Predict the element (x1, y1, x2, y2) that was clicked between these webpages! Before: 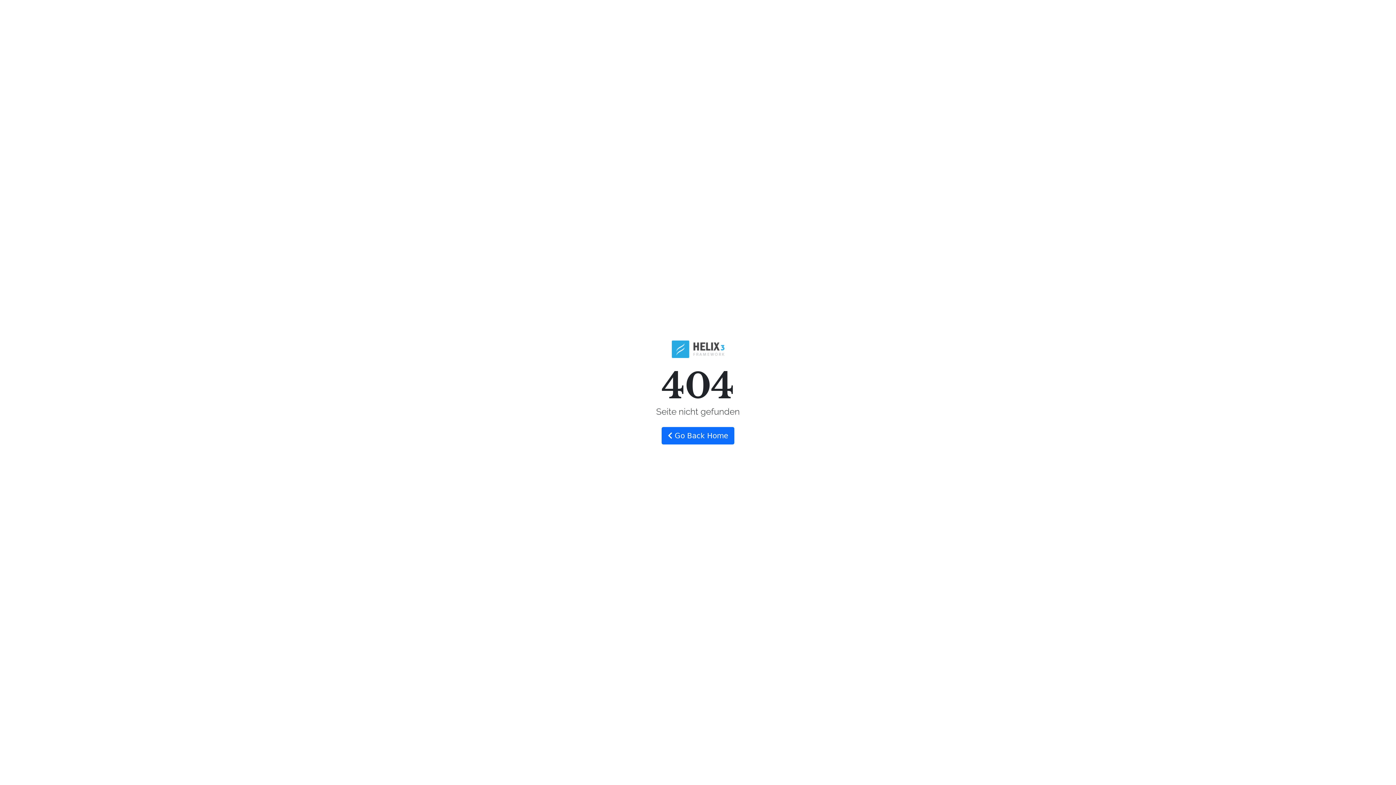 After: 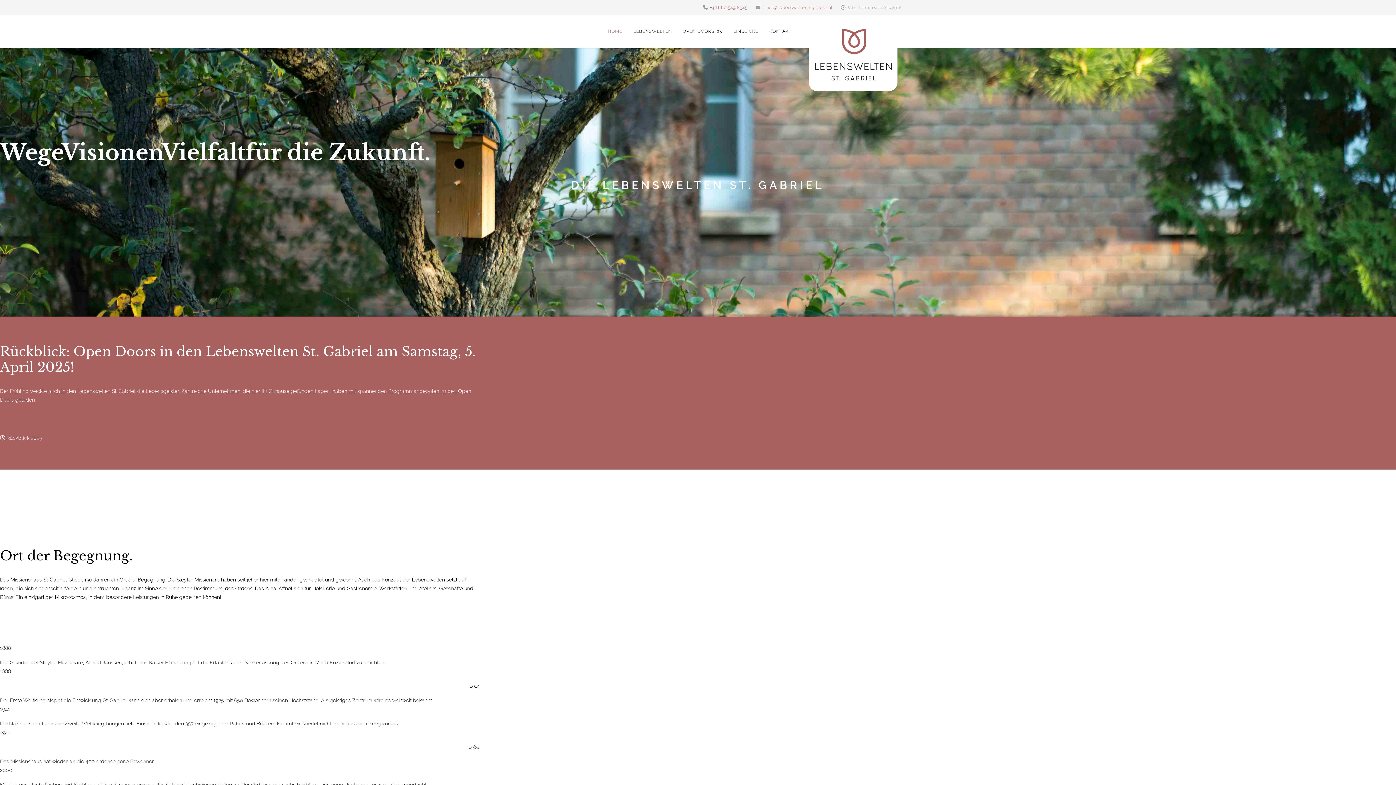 Action: label:  Go Back Home bbox: (661, 427, 734, 444)